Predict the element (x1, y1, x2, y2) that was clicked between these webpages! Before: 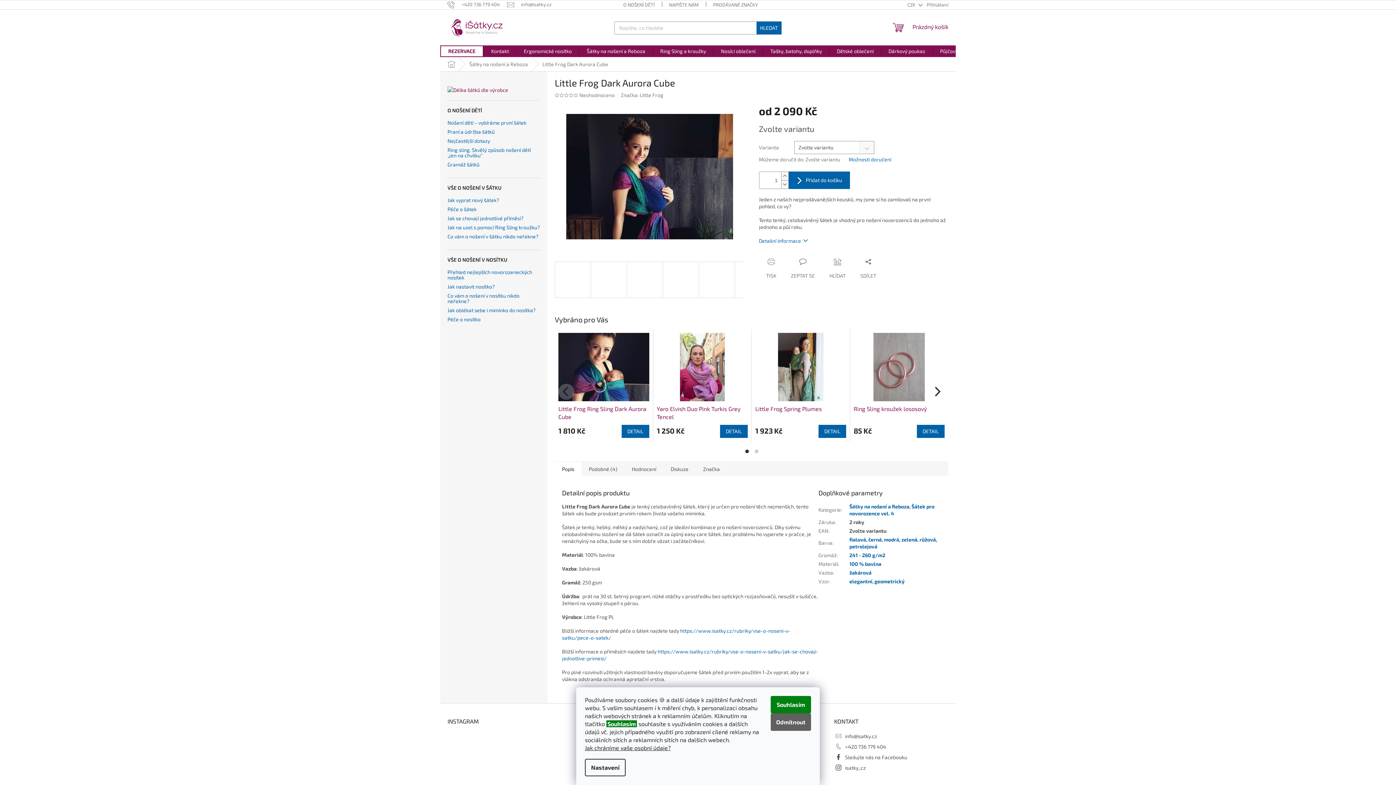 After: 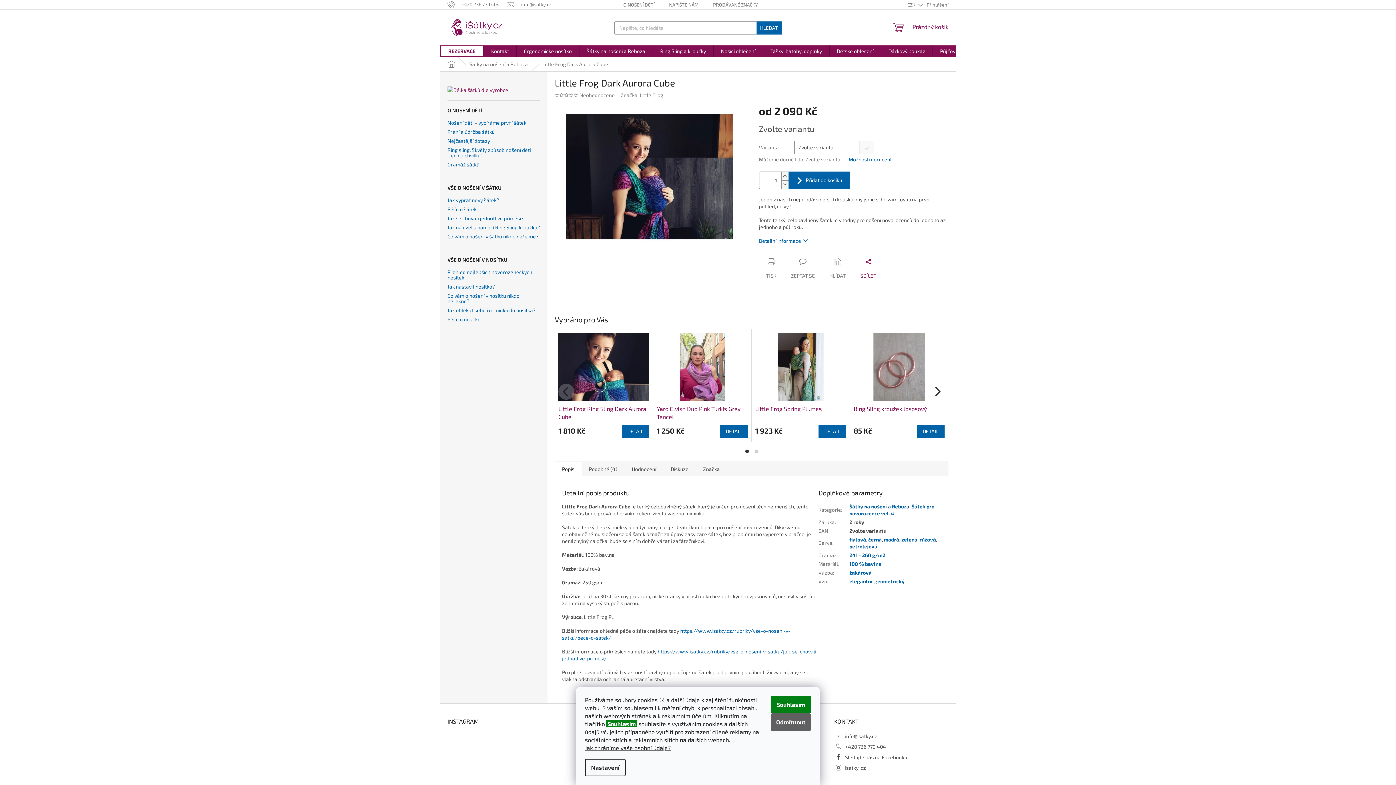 Action: label: SDÍLET bbox: (853, 258, 883, 279)